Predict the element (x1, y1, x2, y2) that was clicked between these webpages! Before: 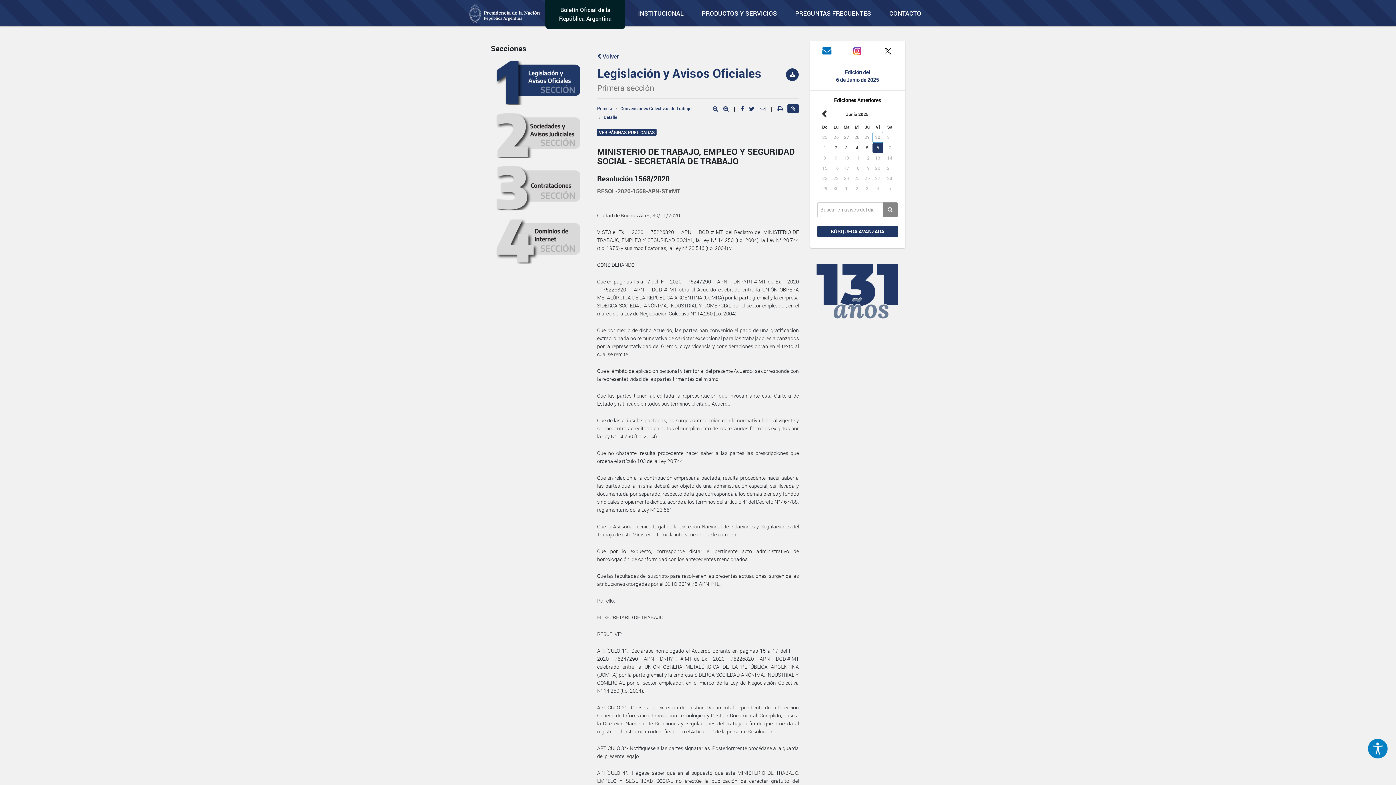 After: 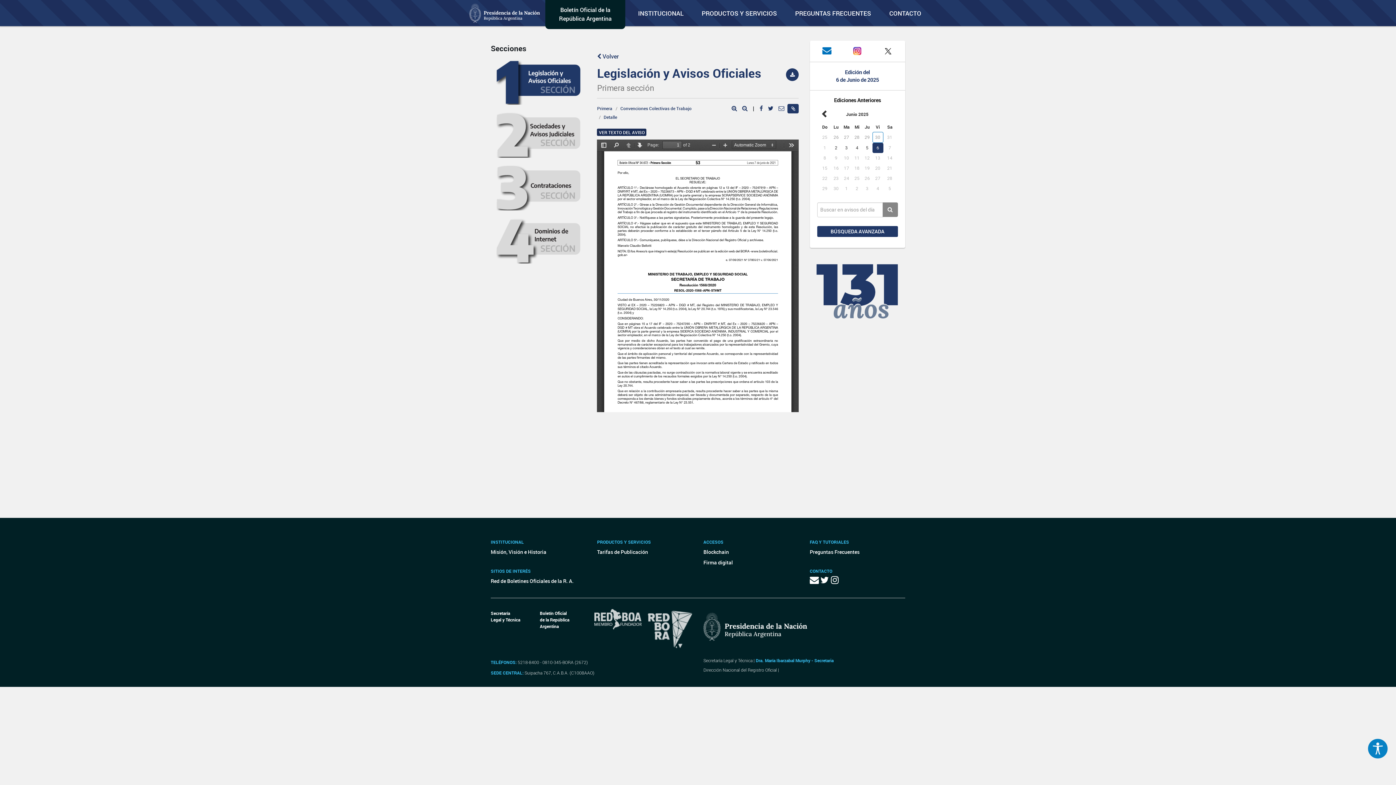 Action: bbox: (597, 128, 656, 136) label: VER PÁGINAS PUBLICADAS